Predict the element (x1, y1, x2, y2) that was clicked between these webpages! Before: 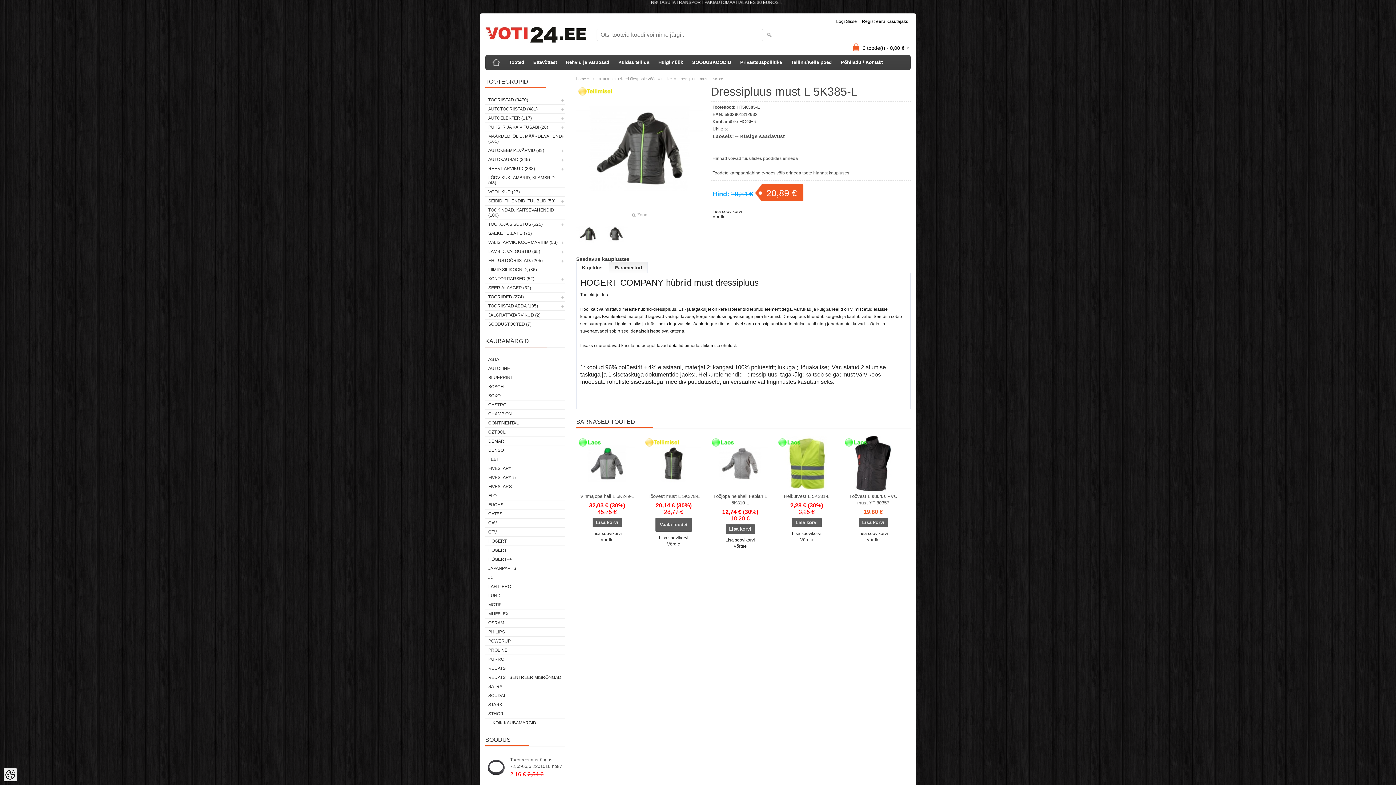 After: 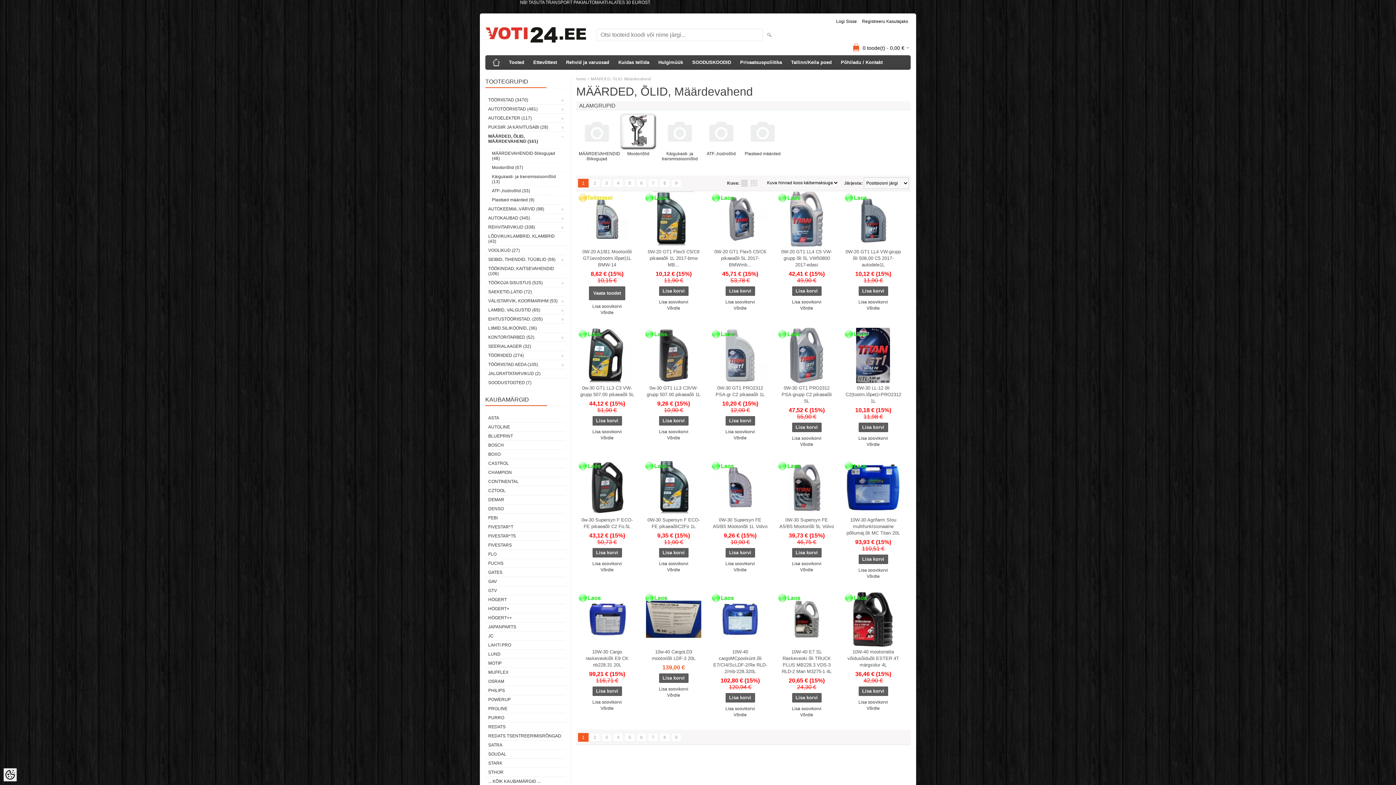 Action: label: MÄÄRDED, ÕLID, MÄÄRDEVAHEND (161) bbox: (485, 132, 565, 145)